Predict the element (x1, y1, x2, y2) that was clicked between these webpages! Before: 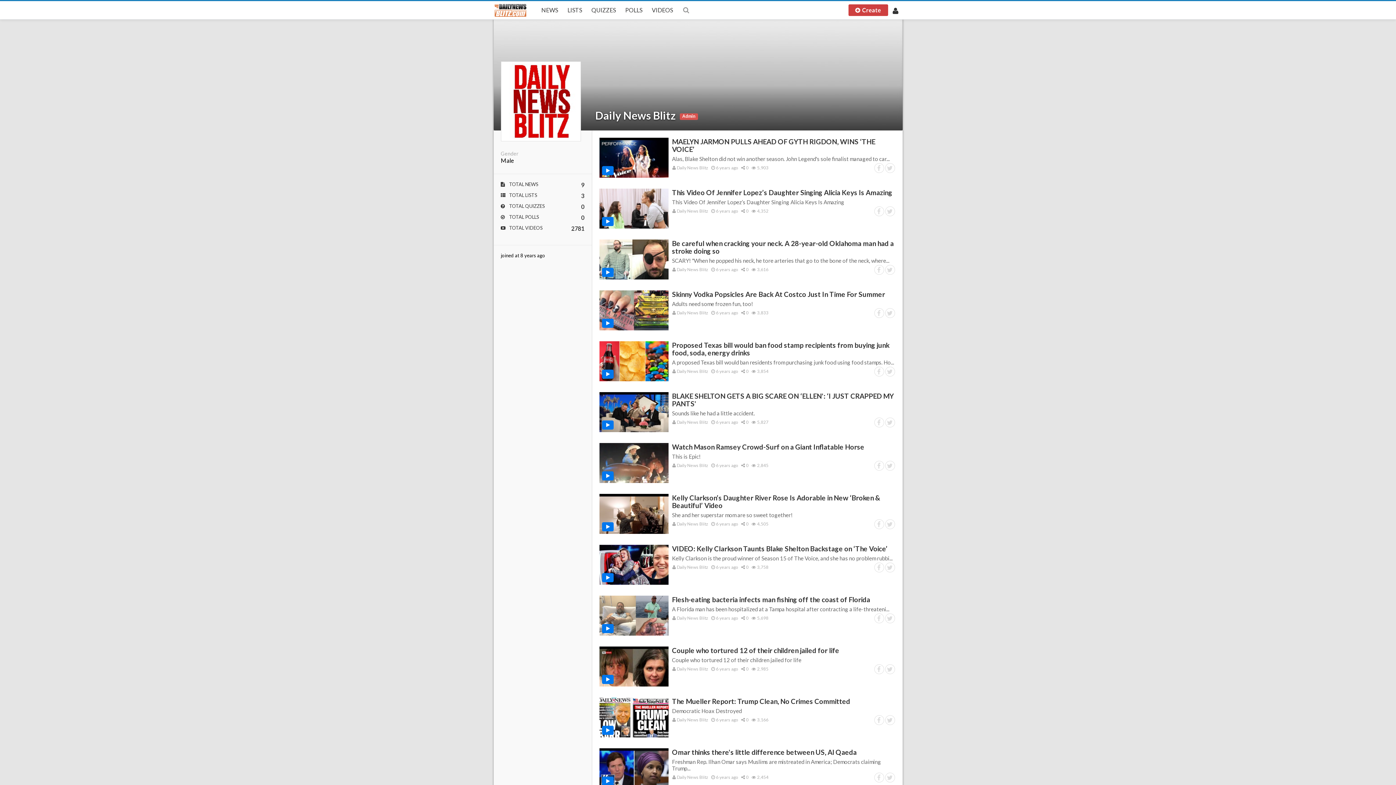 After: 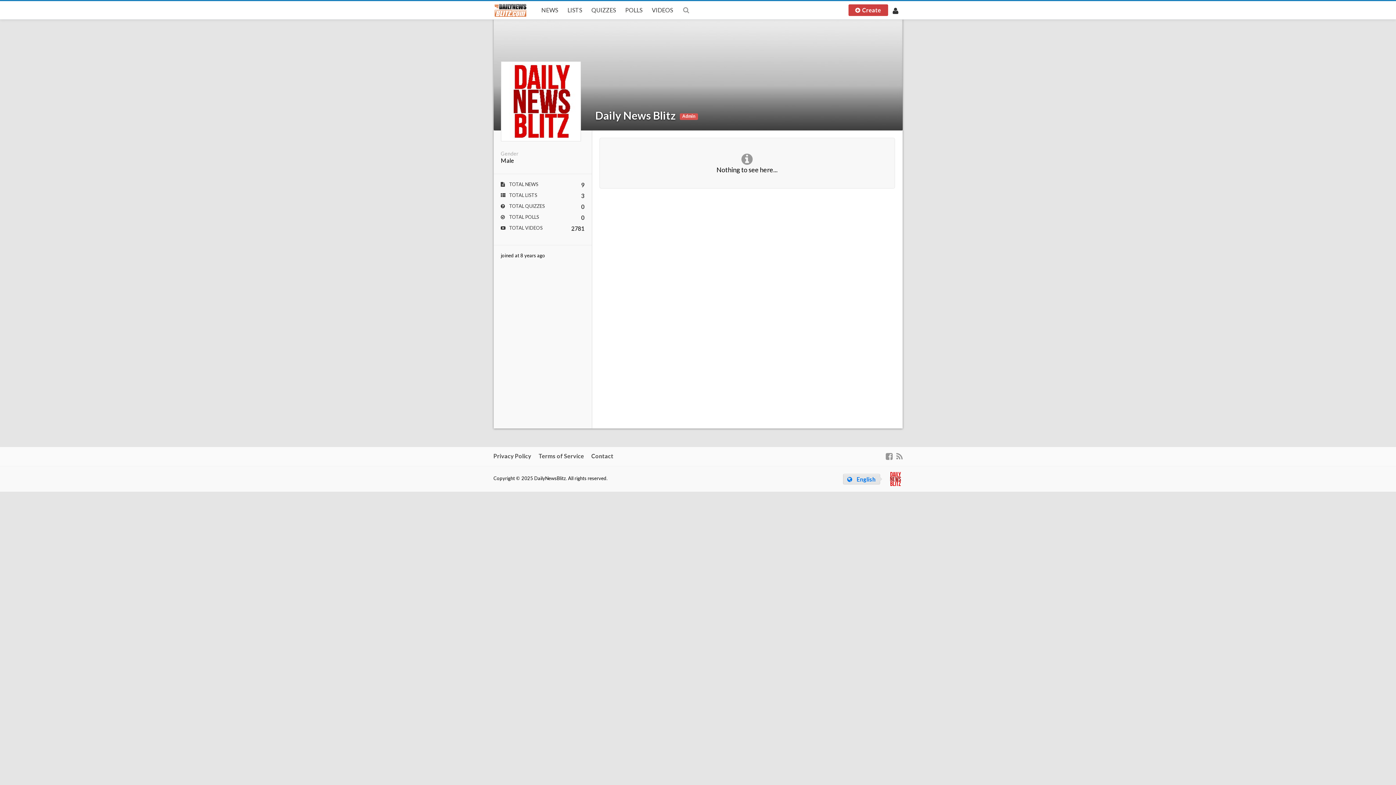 Action: bbox: (581, 203, 584, 210) label: 0